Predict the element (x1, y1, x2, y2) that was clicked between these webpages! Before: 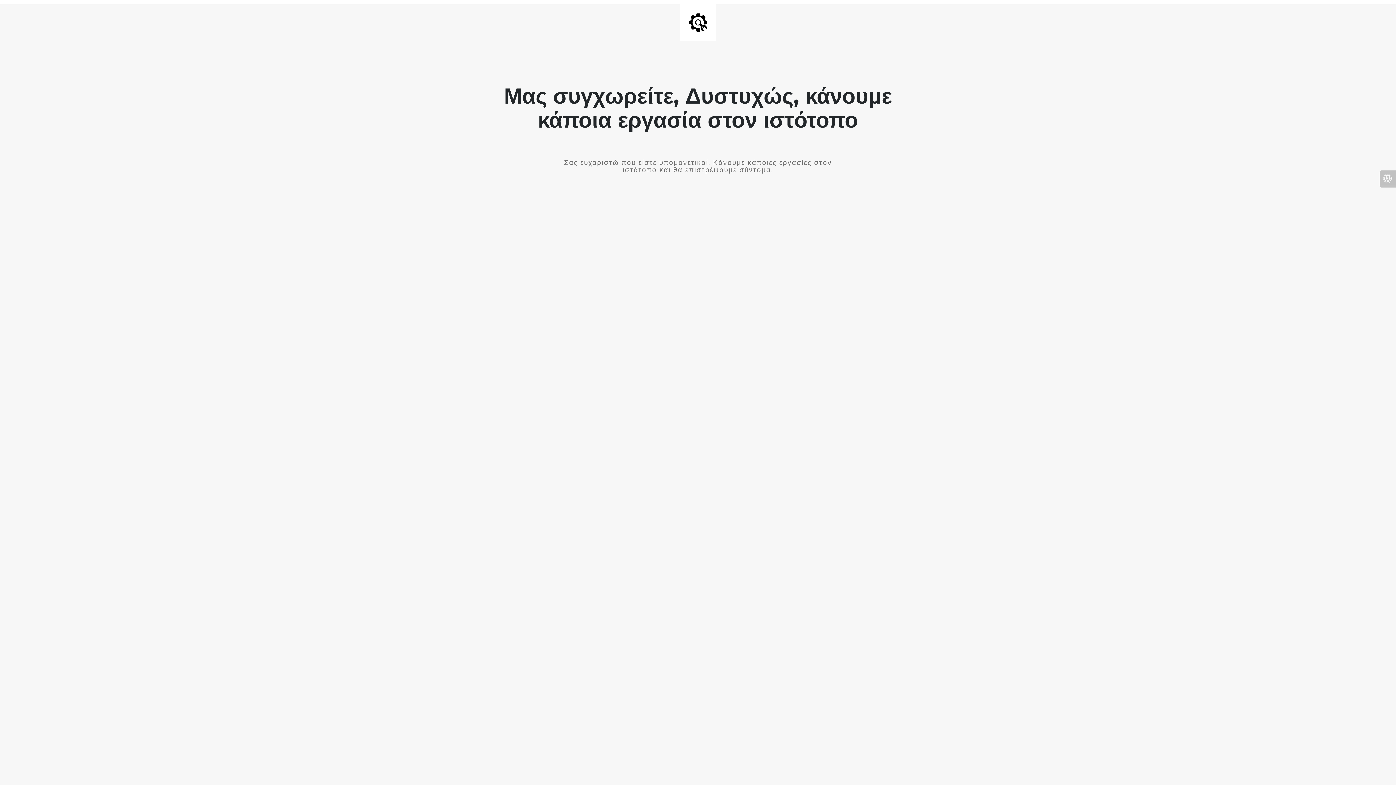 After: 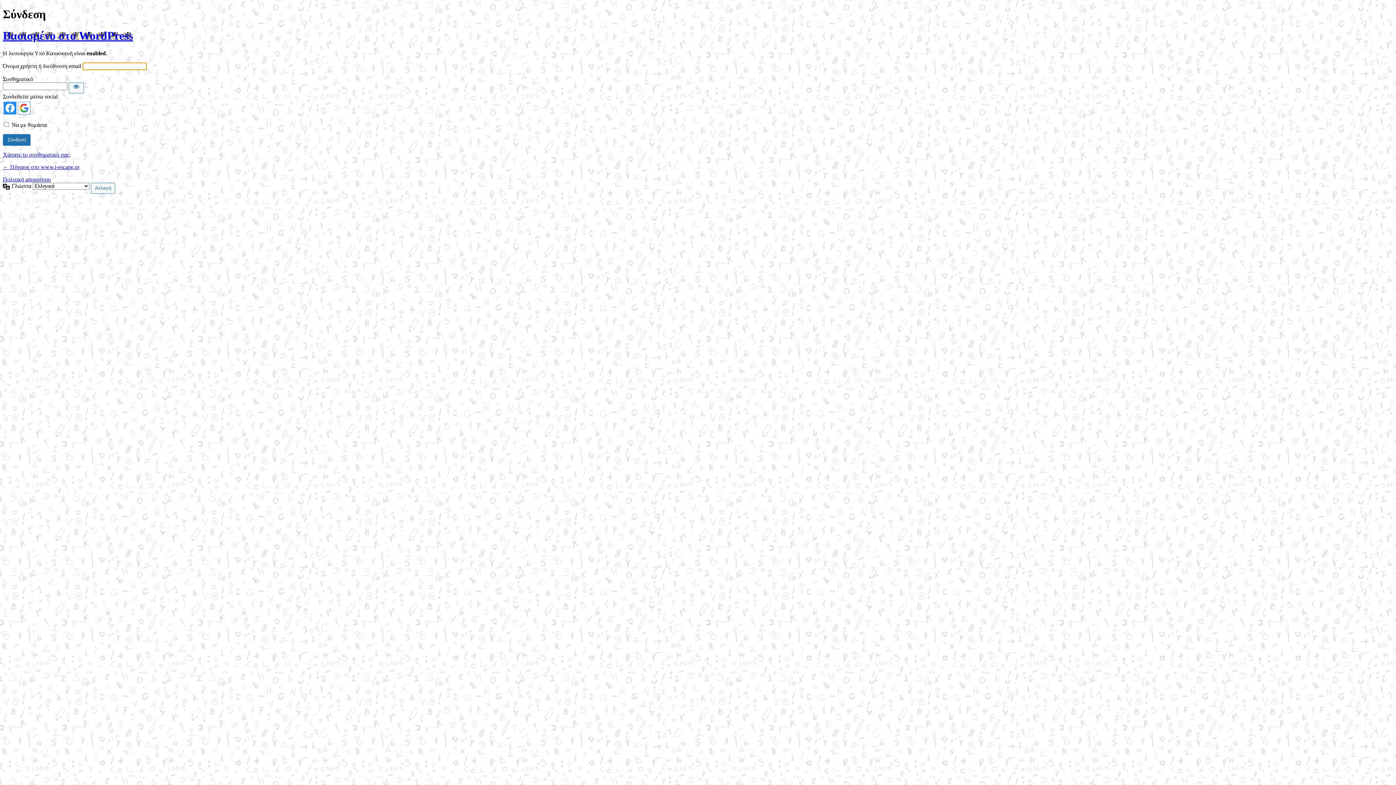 Action: bbox: (1380, 170, 1396, 187)